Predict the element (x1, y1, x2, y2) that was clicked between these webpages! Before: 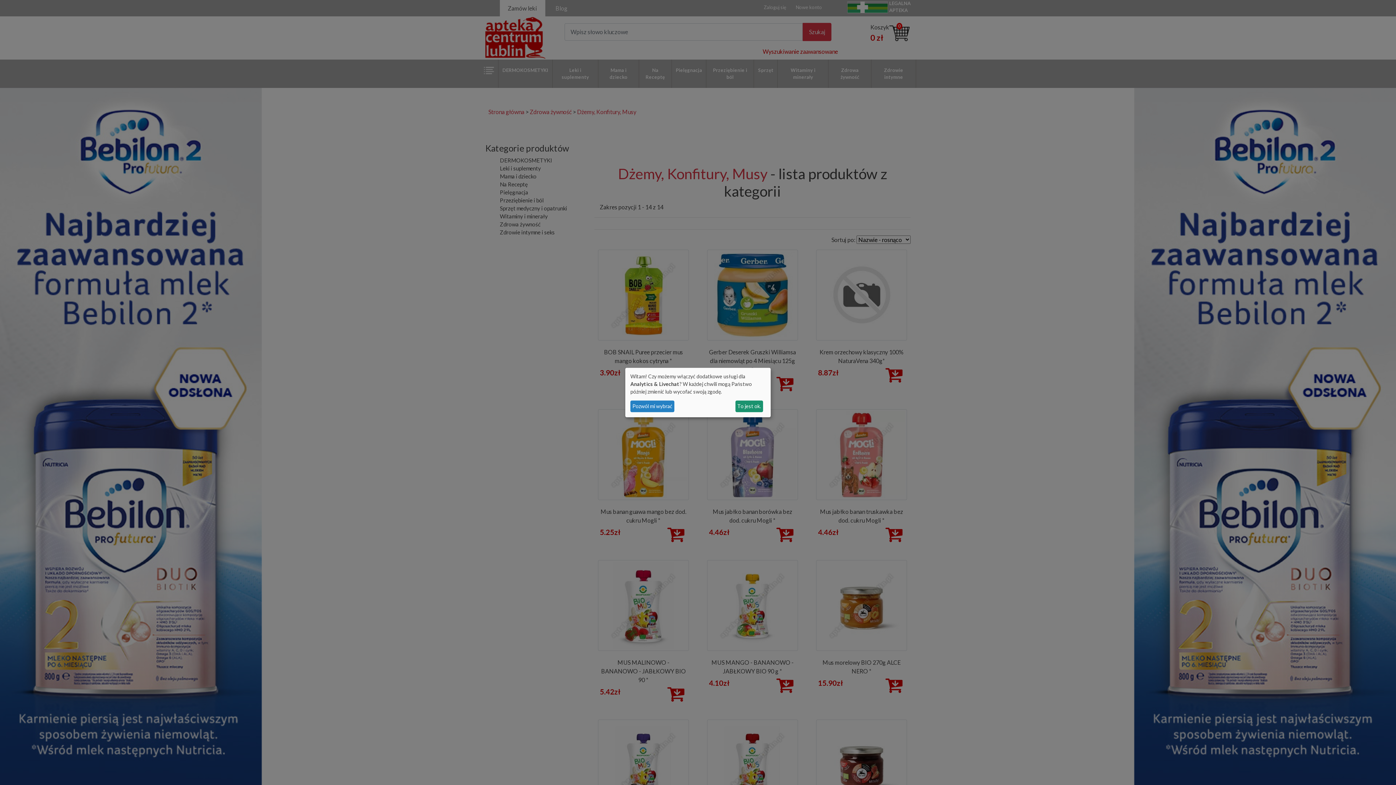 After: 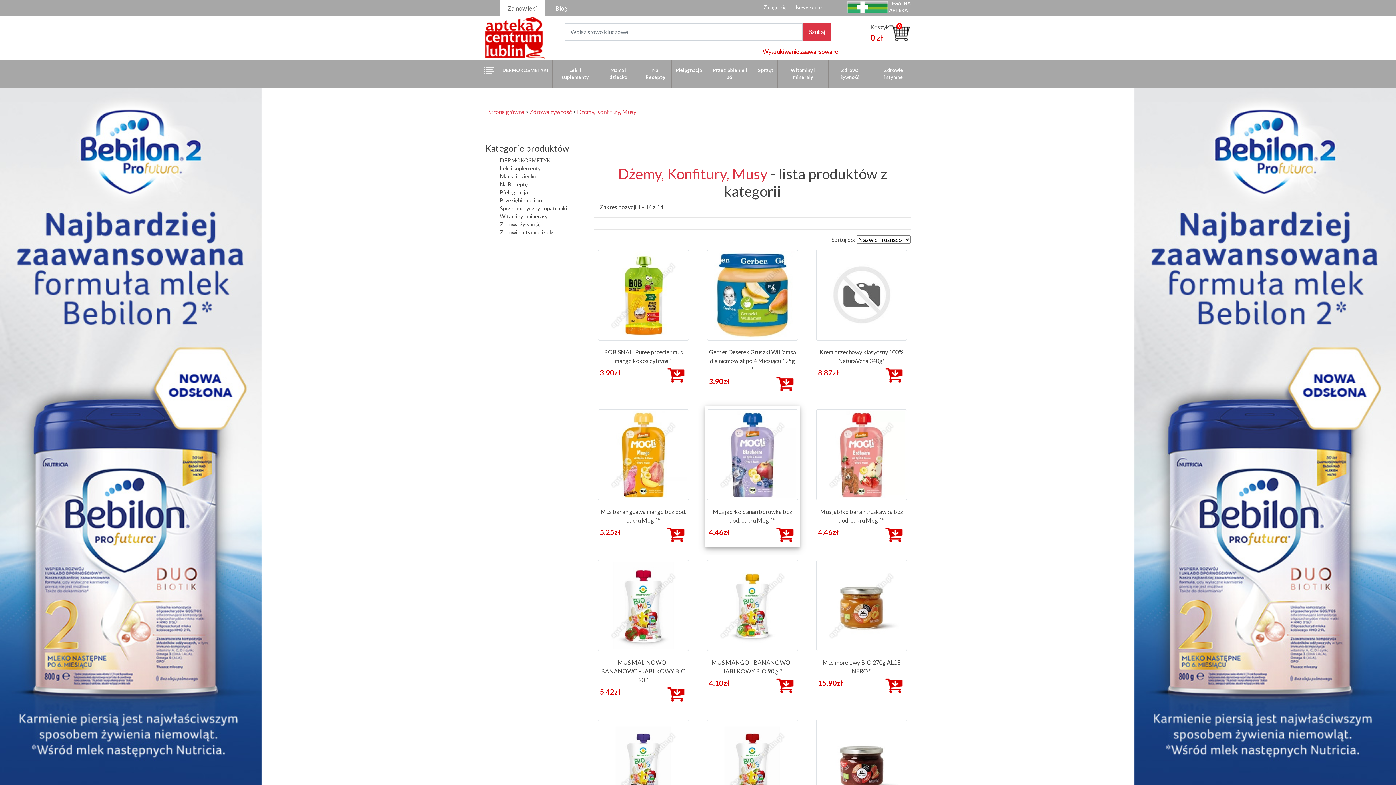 Action: bbox: (735, 400, 763, 412) label: To jest ok.